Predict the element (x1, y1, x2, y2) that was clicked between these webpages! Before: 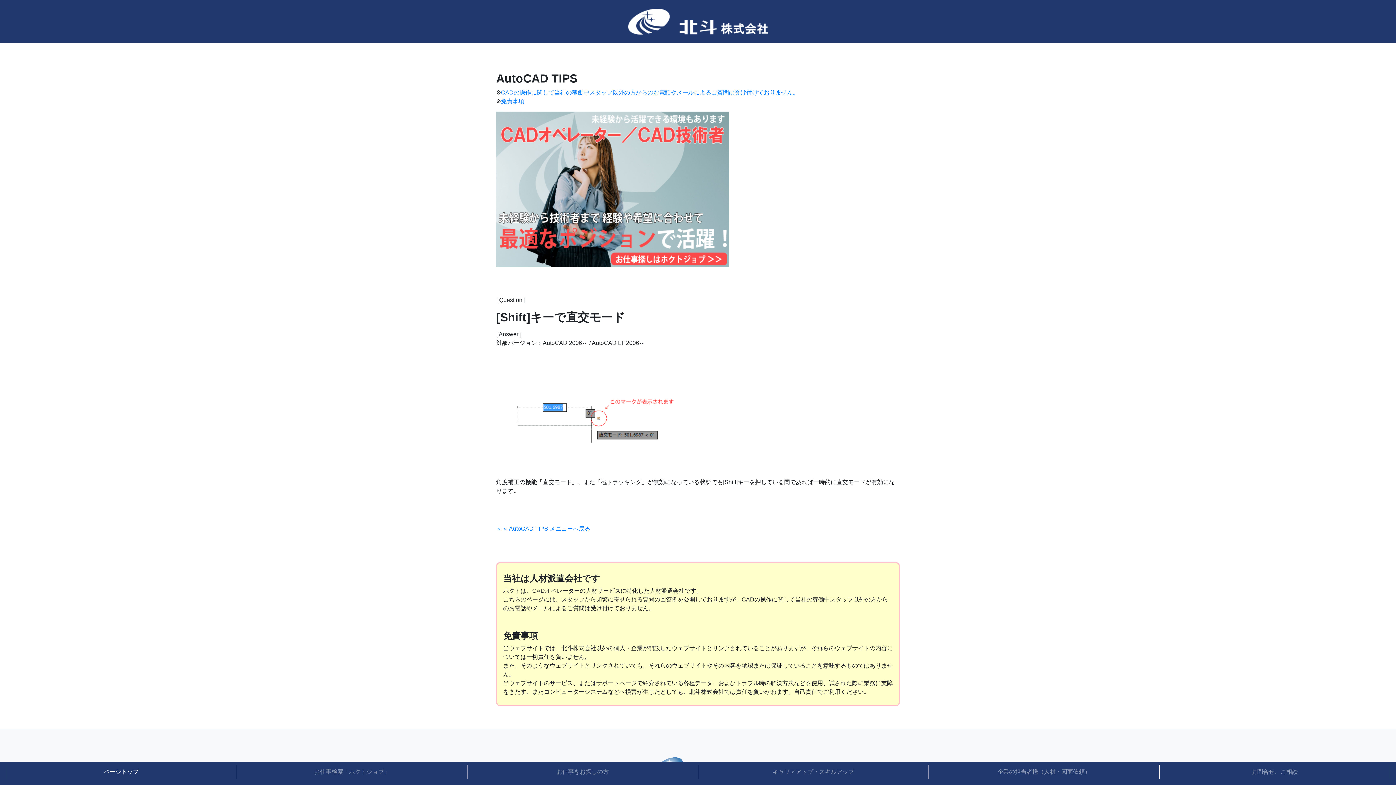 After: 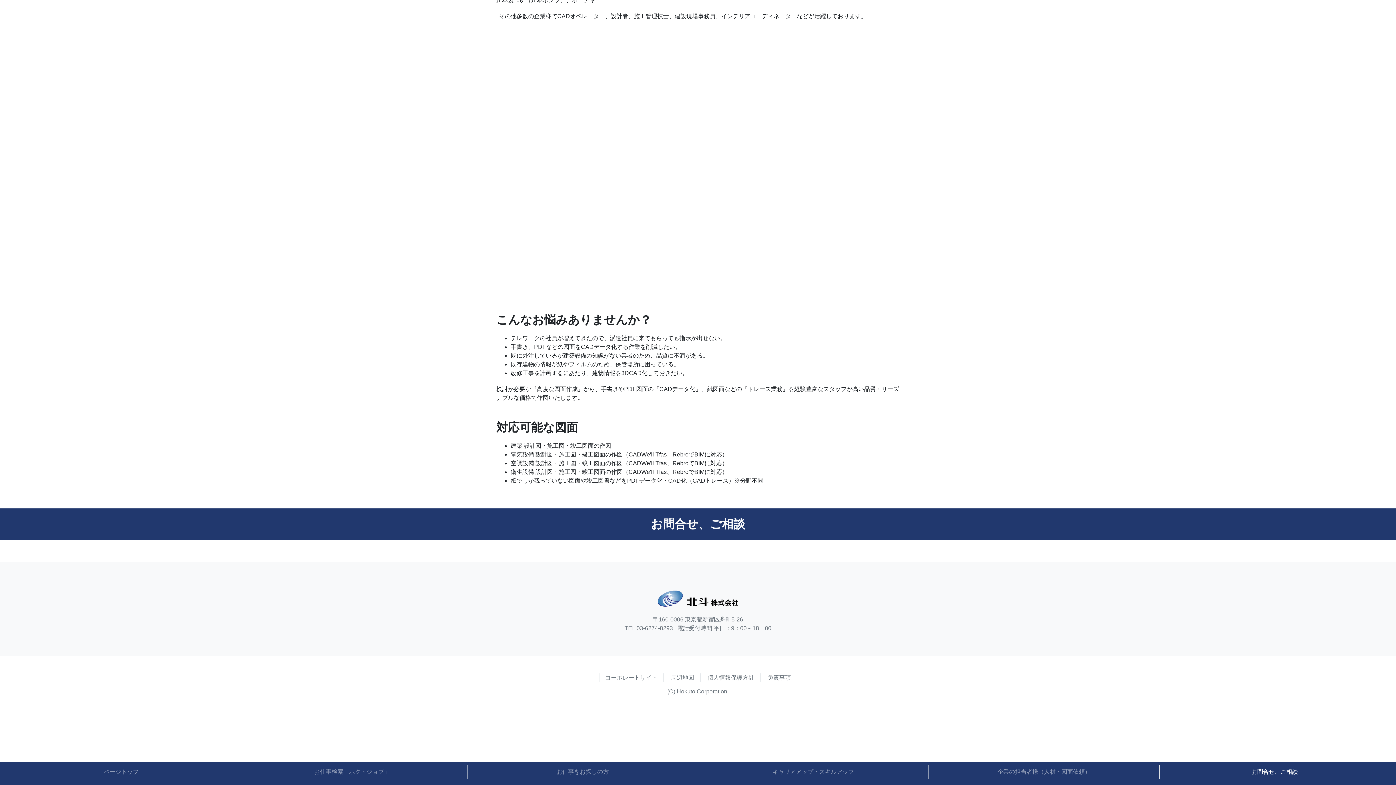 Action: bbox: (1159, 765, 1390, 779) label: お問合せ、ご相談